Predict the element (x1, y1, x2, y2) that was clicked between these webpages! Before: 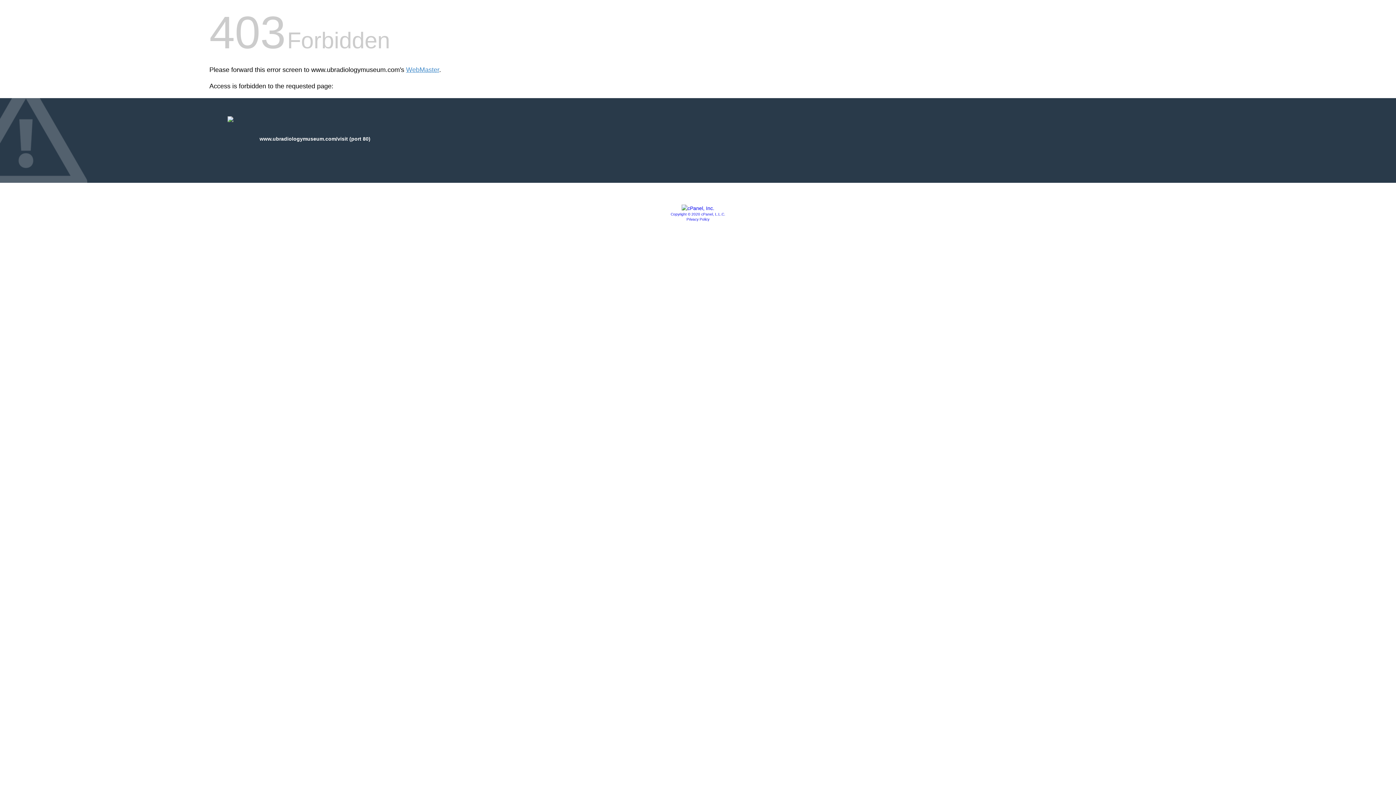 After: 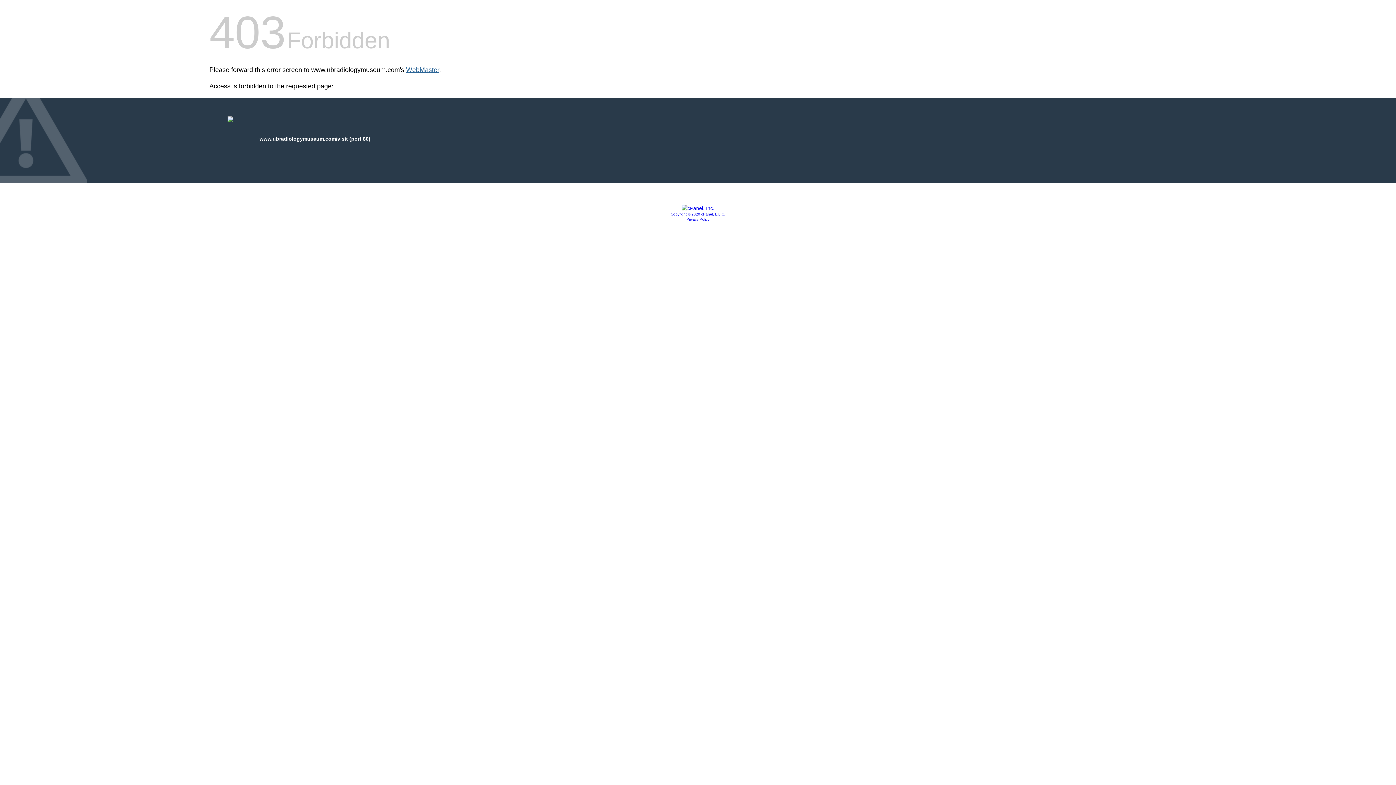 Action: label: WebMaster bbox: (406, 66, 439, 73)